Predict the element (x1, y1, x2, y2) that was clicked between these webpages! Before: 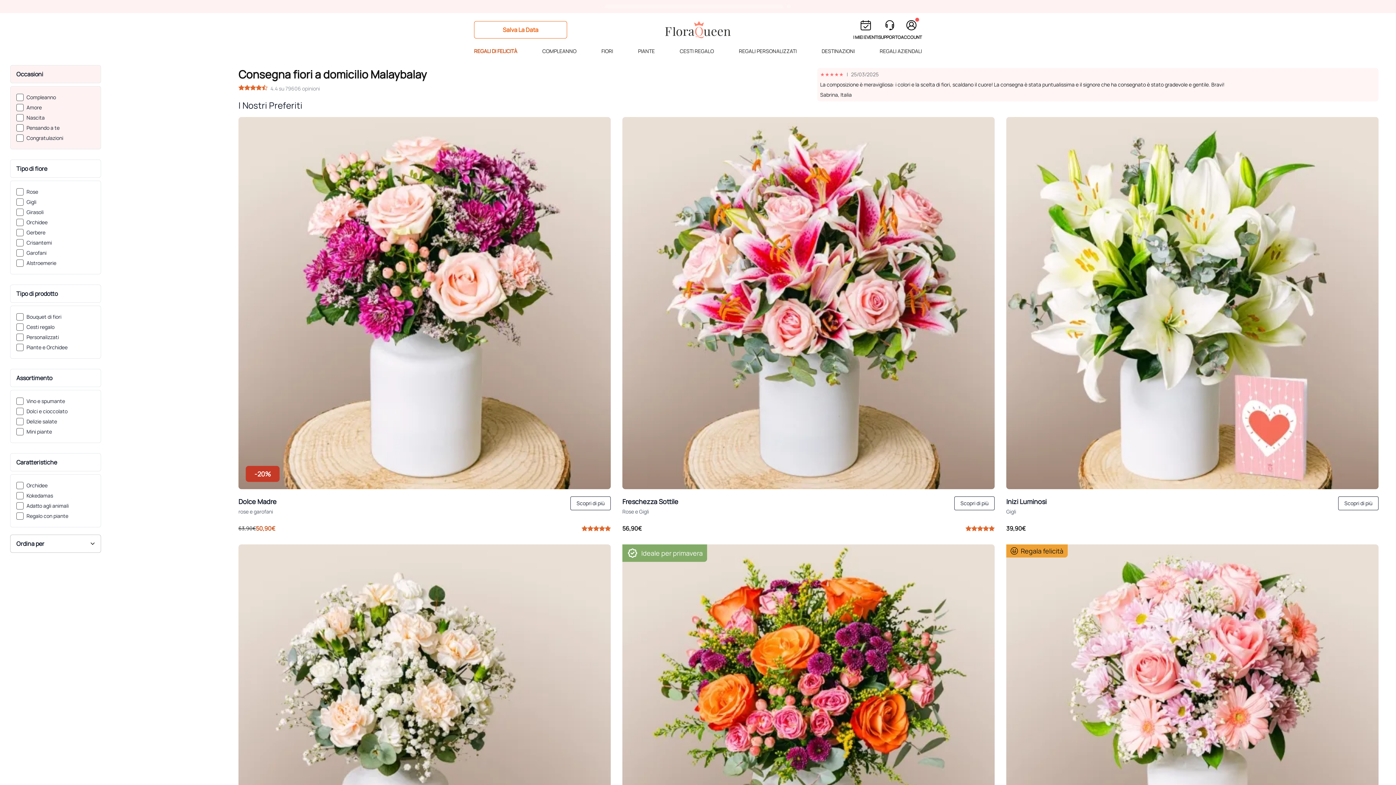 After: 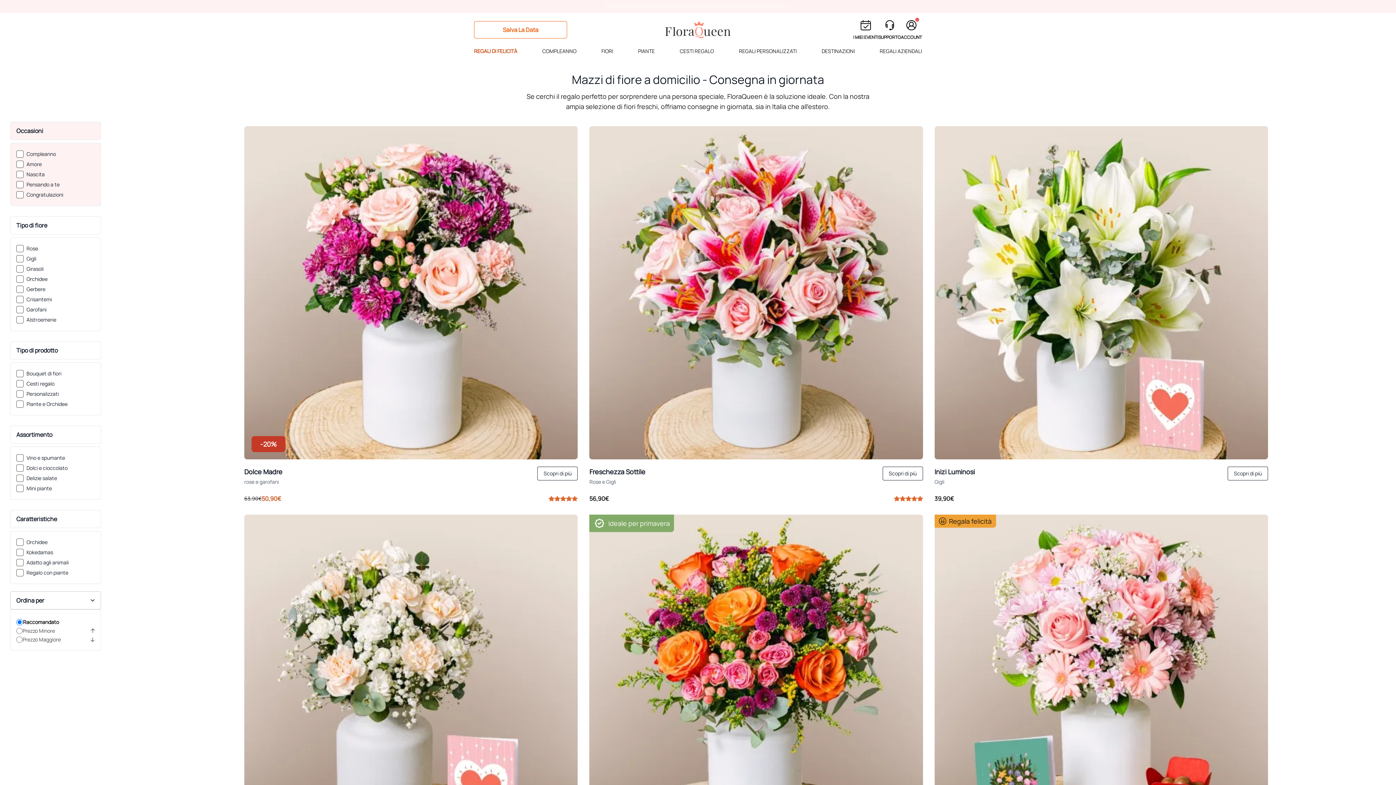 Action: bbox: (601, 43, 613, 62) label: FIORI